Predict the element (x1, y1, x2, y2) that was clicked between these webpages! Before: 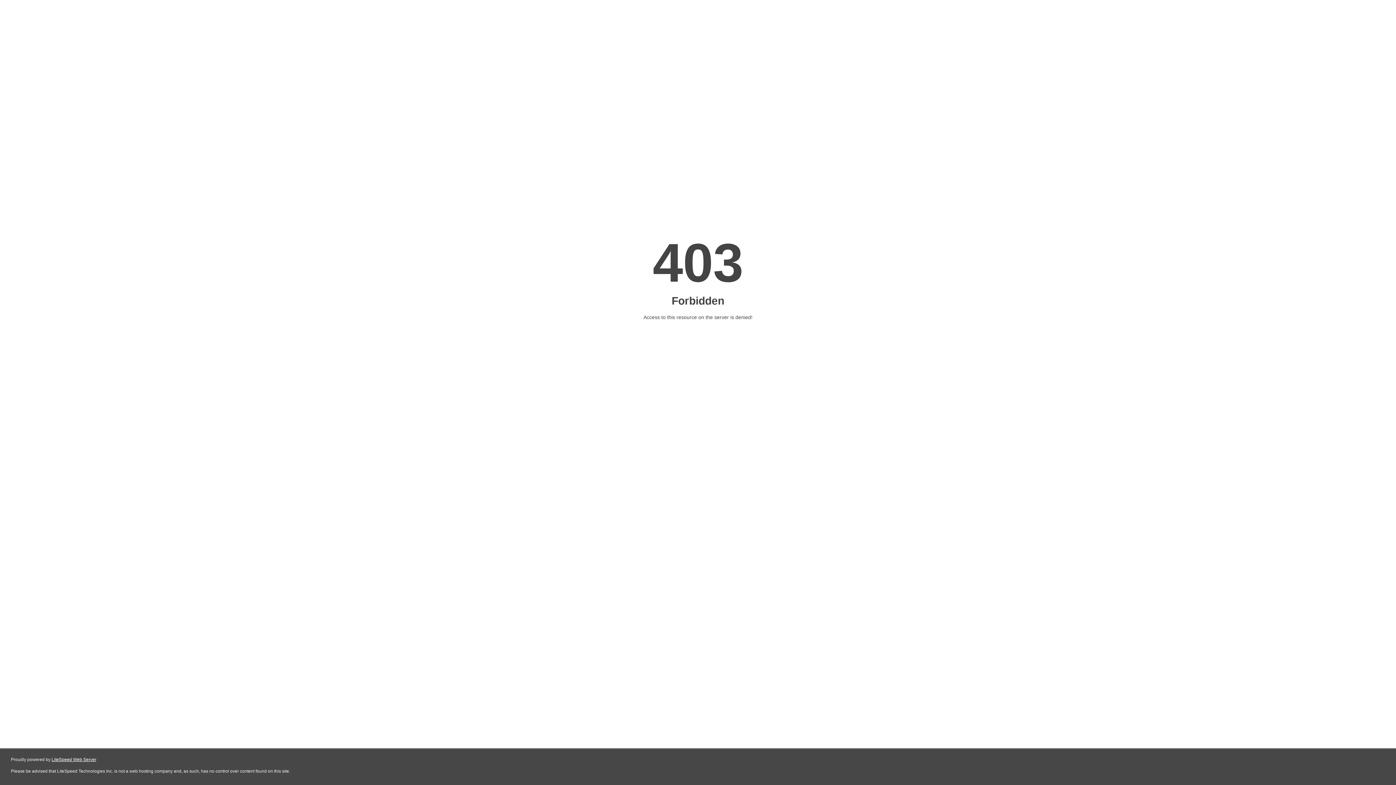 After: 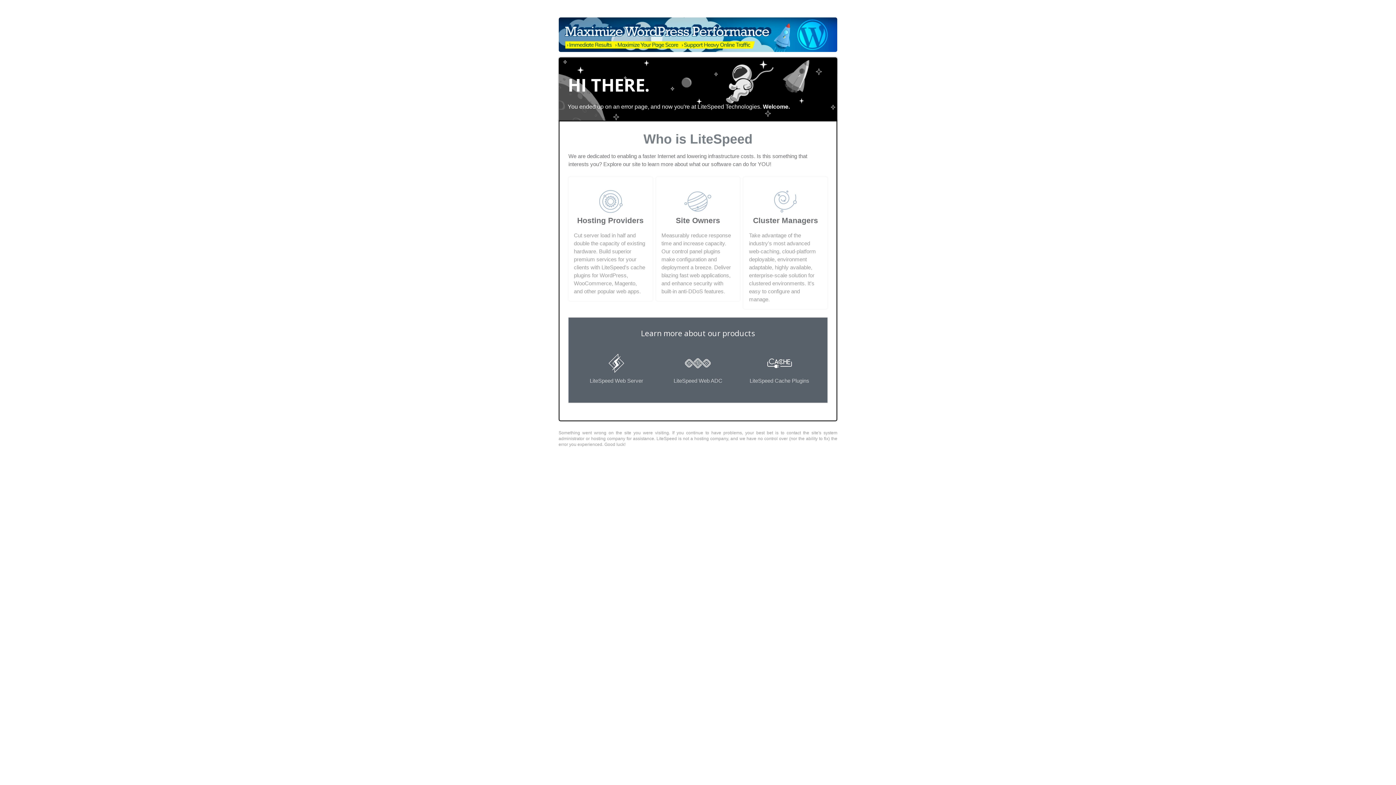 Action: bbox: (51, 757, 96, 762) label: LiteSpeed Web Server